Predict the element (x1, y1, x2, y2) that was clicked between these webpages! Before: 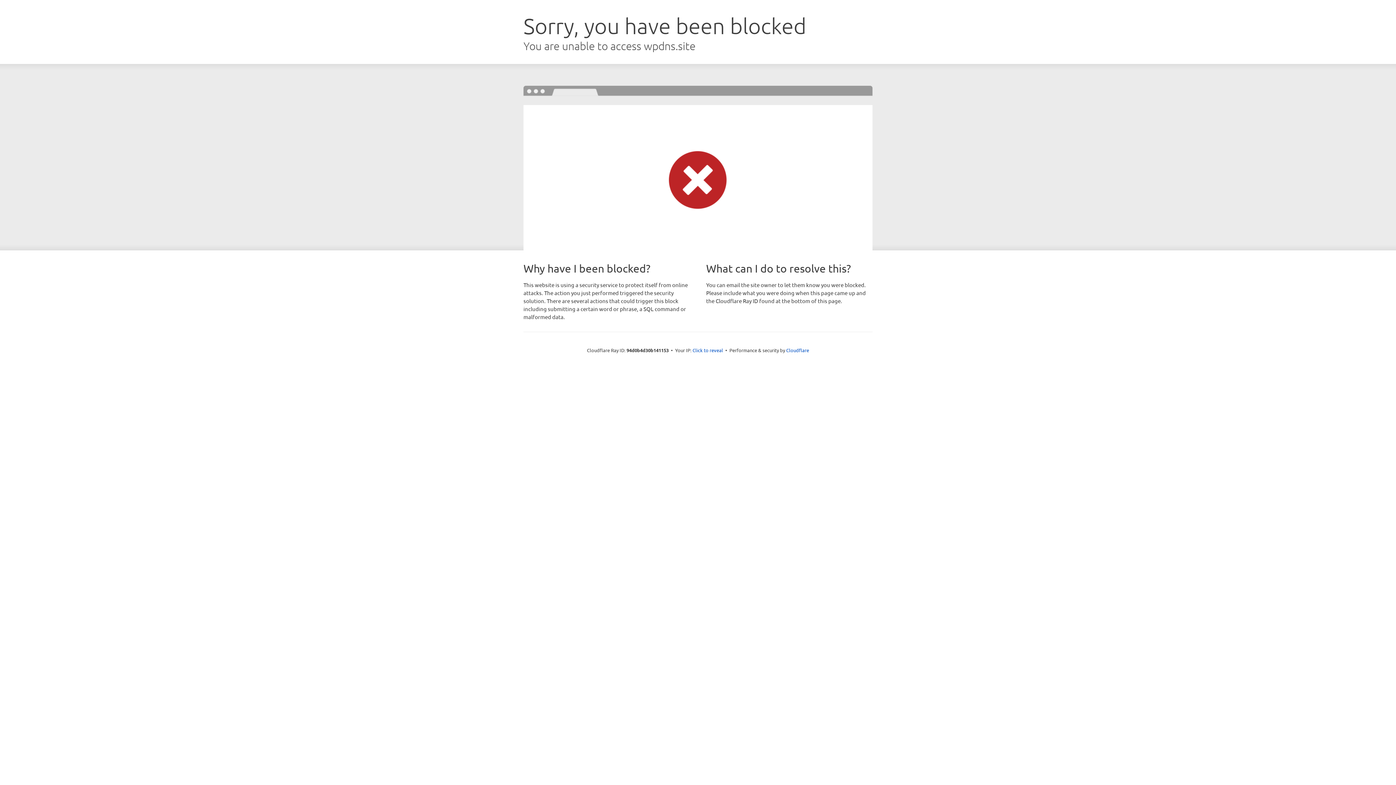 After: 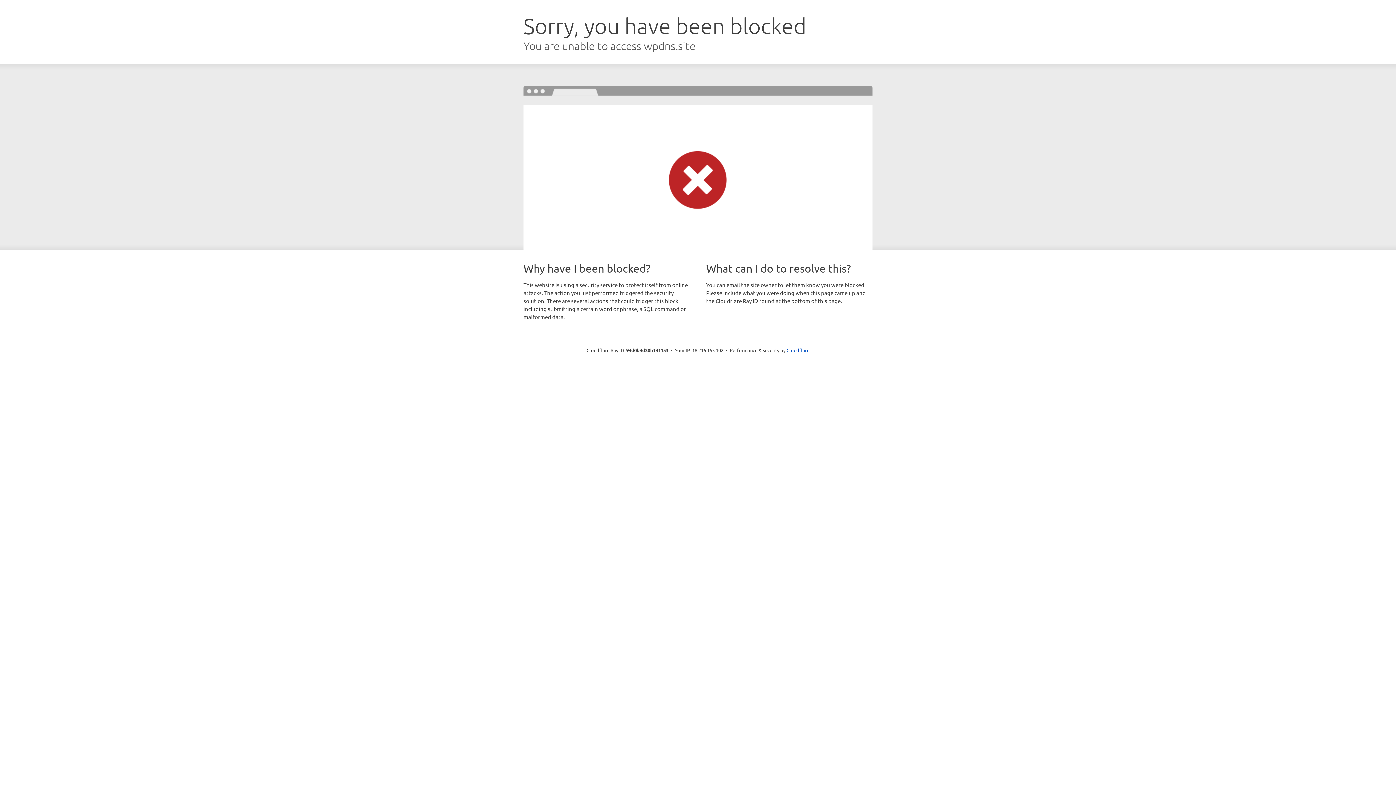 Action: label: Click to reveal bbox: (692, 346, 723, 353)